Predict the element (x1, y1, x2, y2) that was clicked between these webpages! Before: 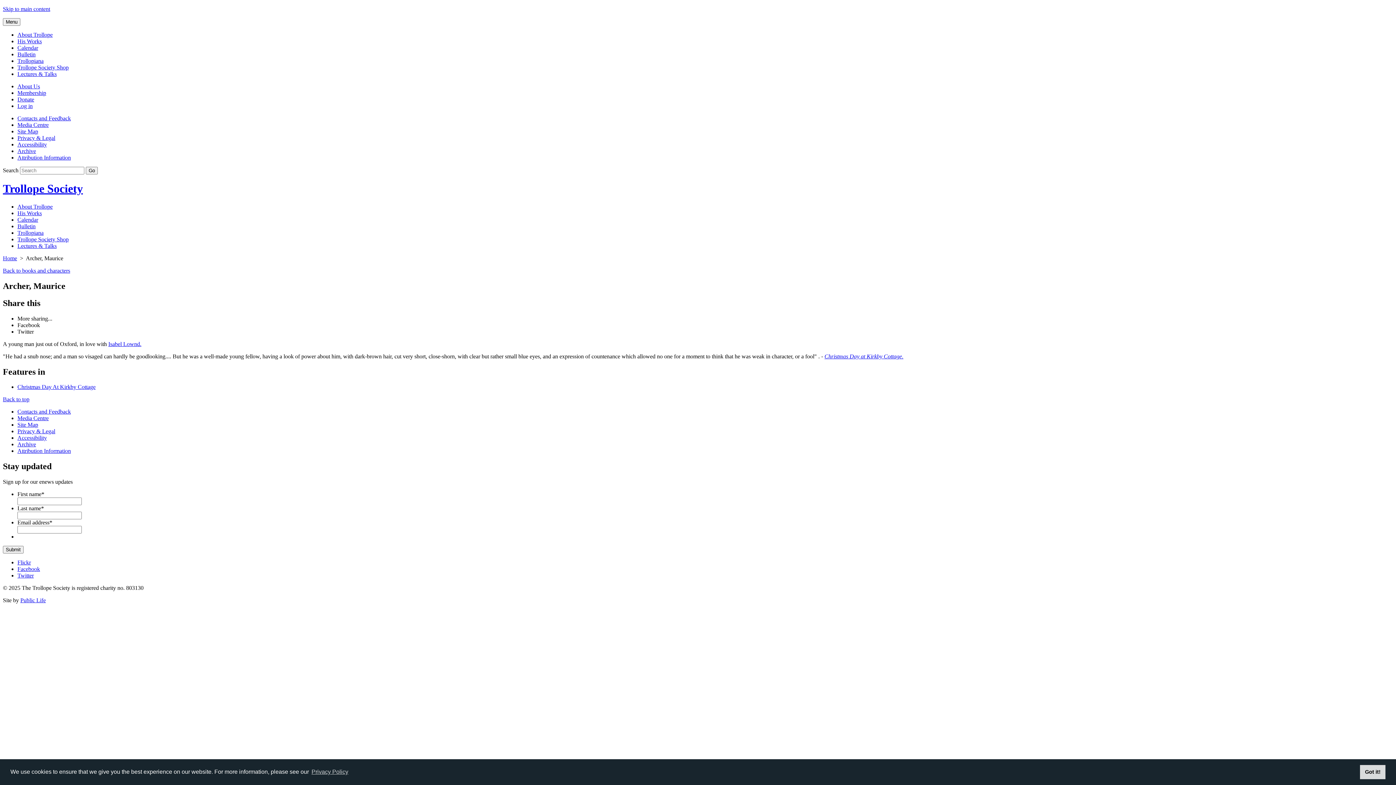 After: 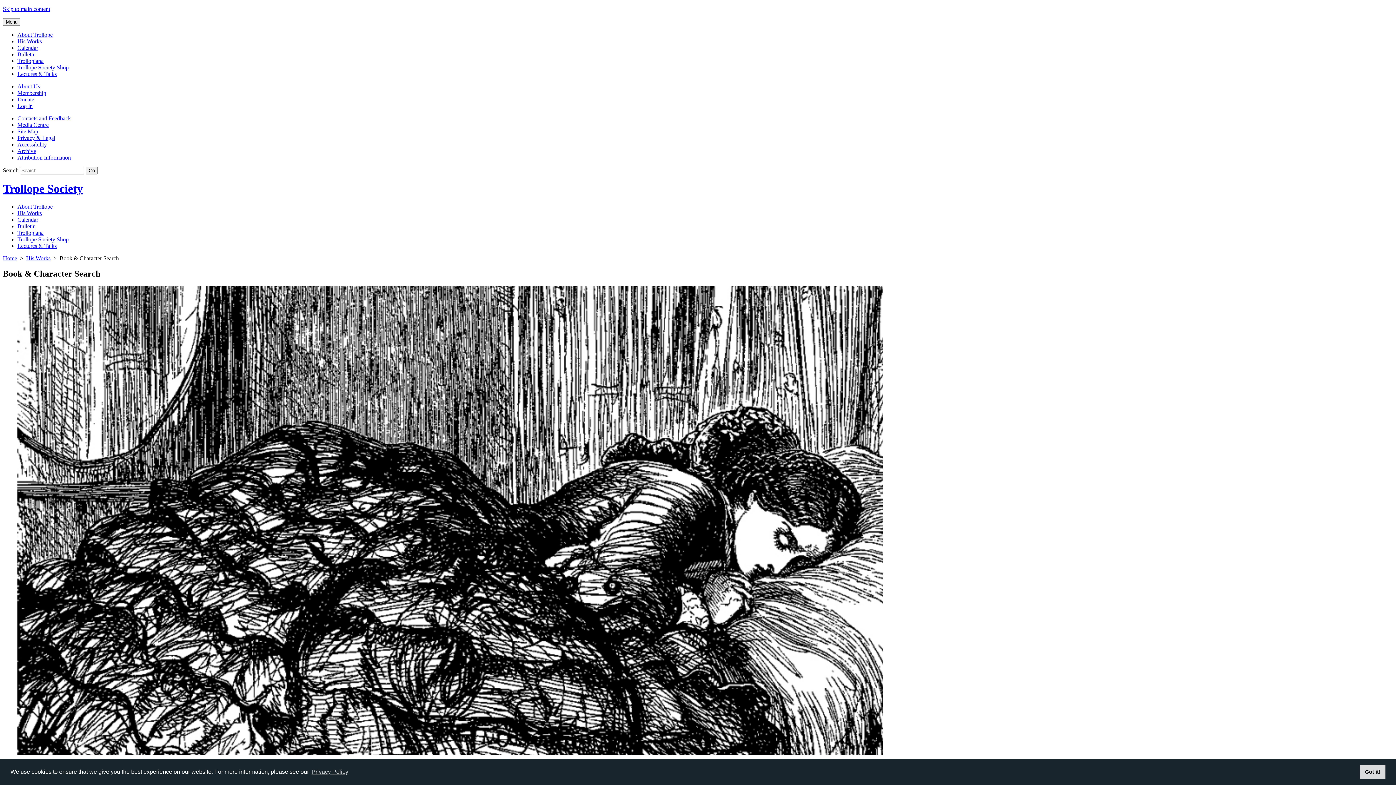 Action: bbox: (2, 267, 70, 273) label: Back to books and characters